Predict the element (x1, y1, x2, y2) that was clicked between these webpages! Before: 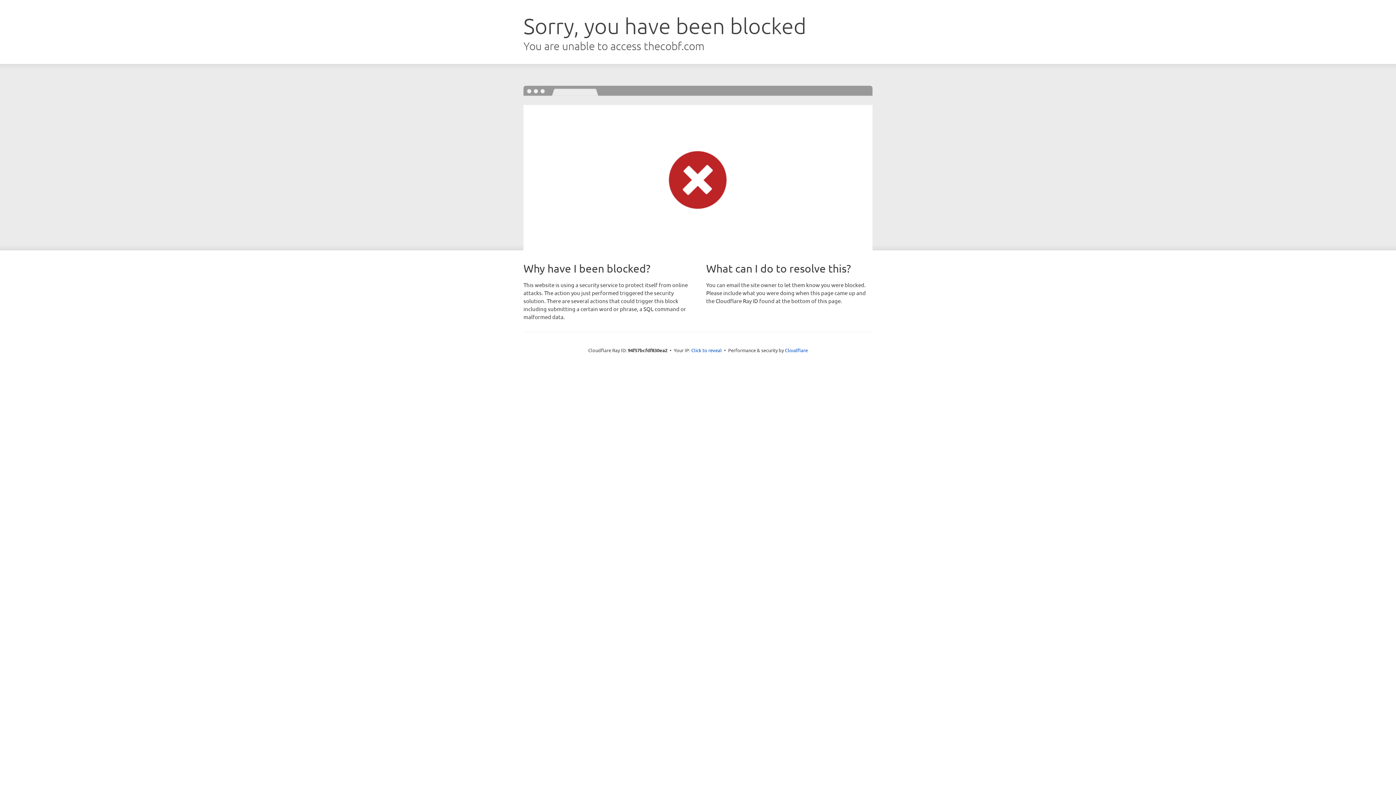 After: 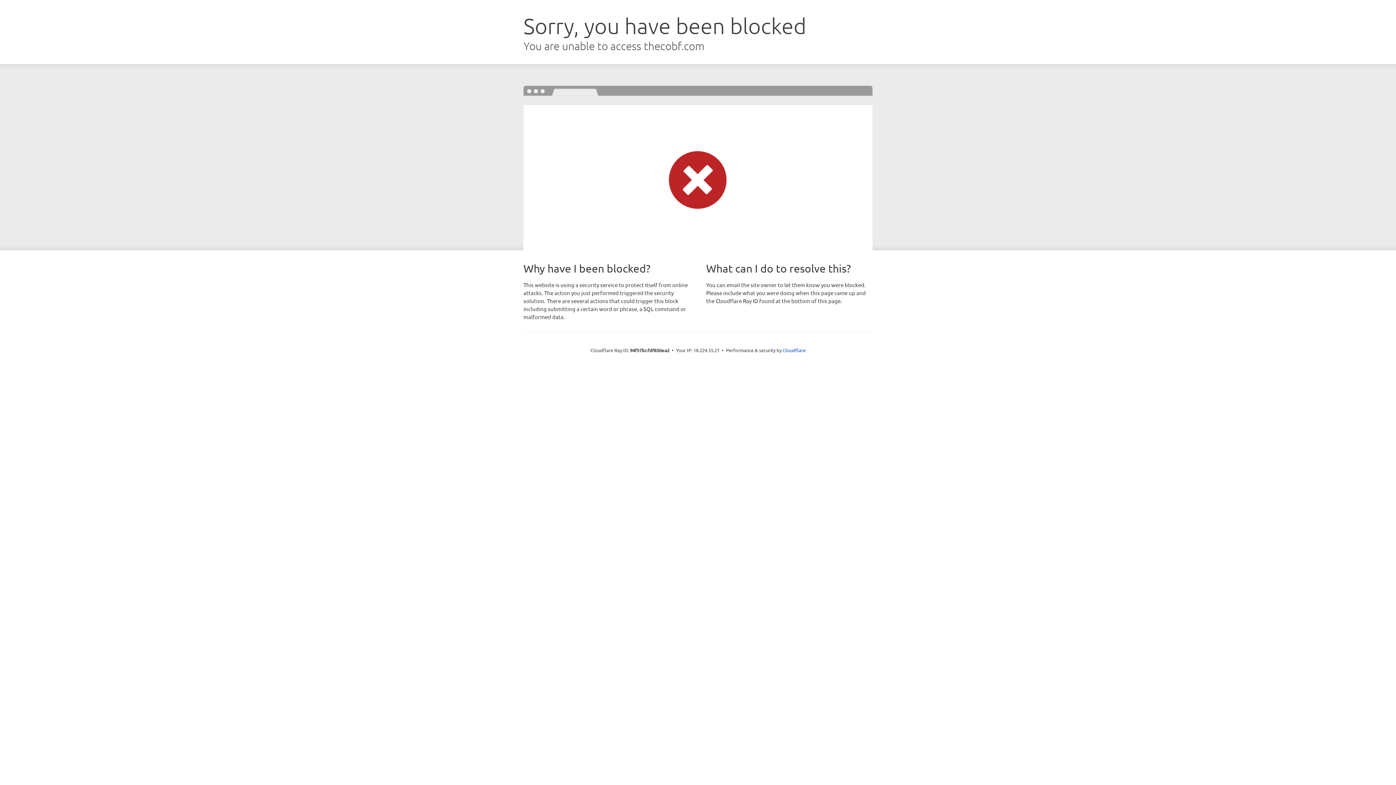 Action: label: Click to reveal bbox: (691, 346, 722, 353)